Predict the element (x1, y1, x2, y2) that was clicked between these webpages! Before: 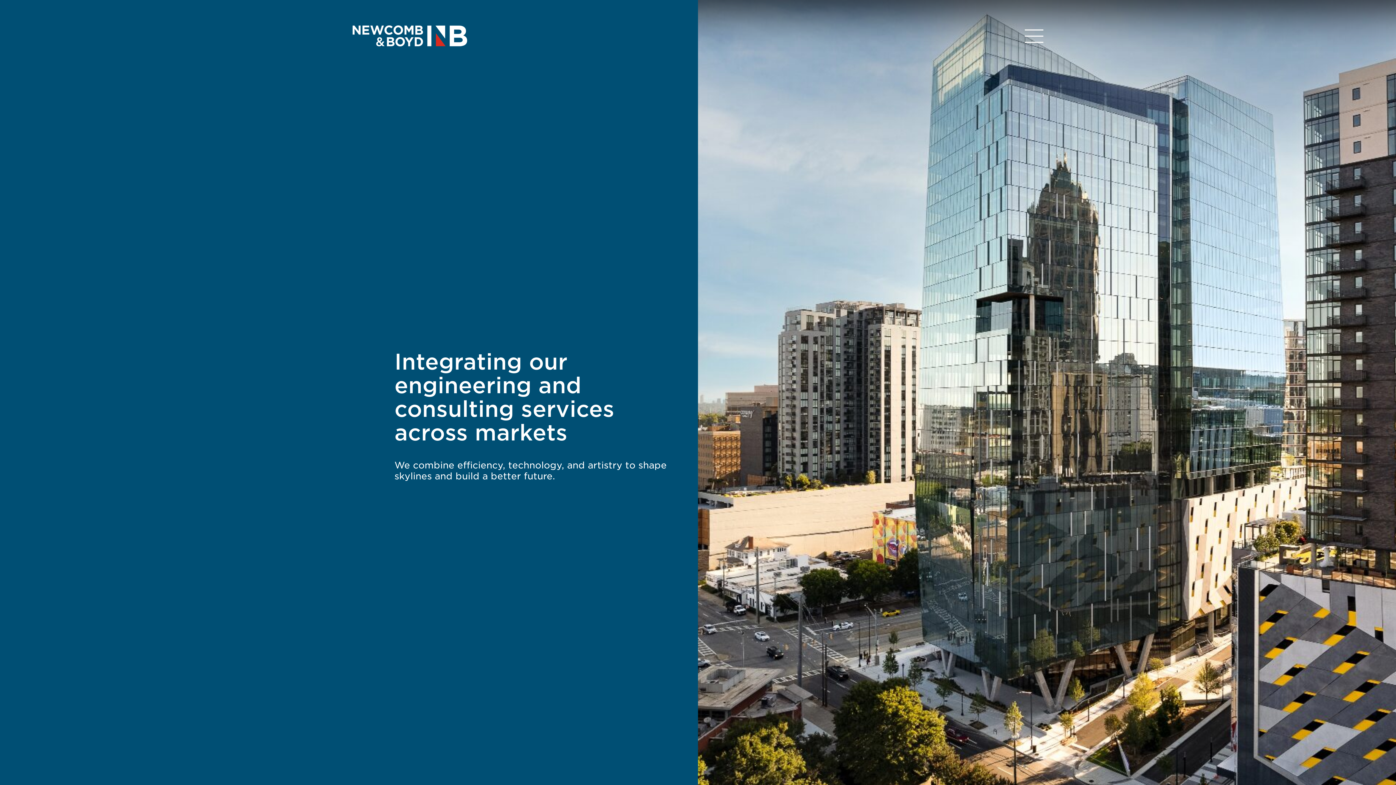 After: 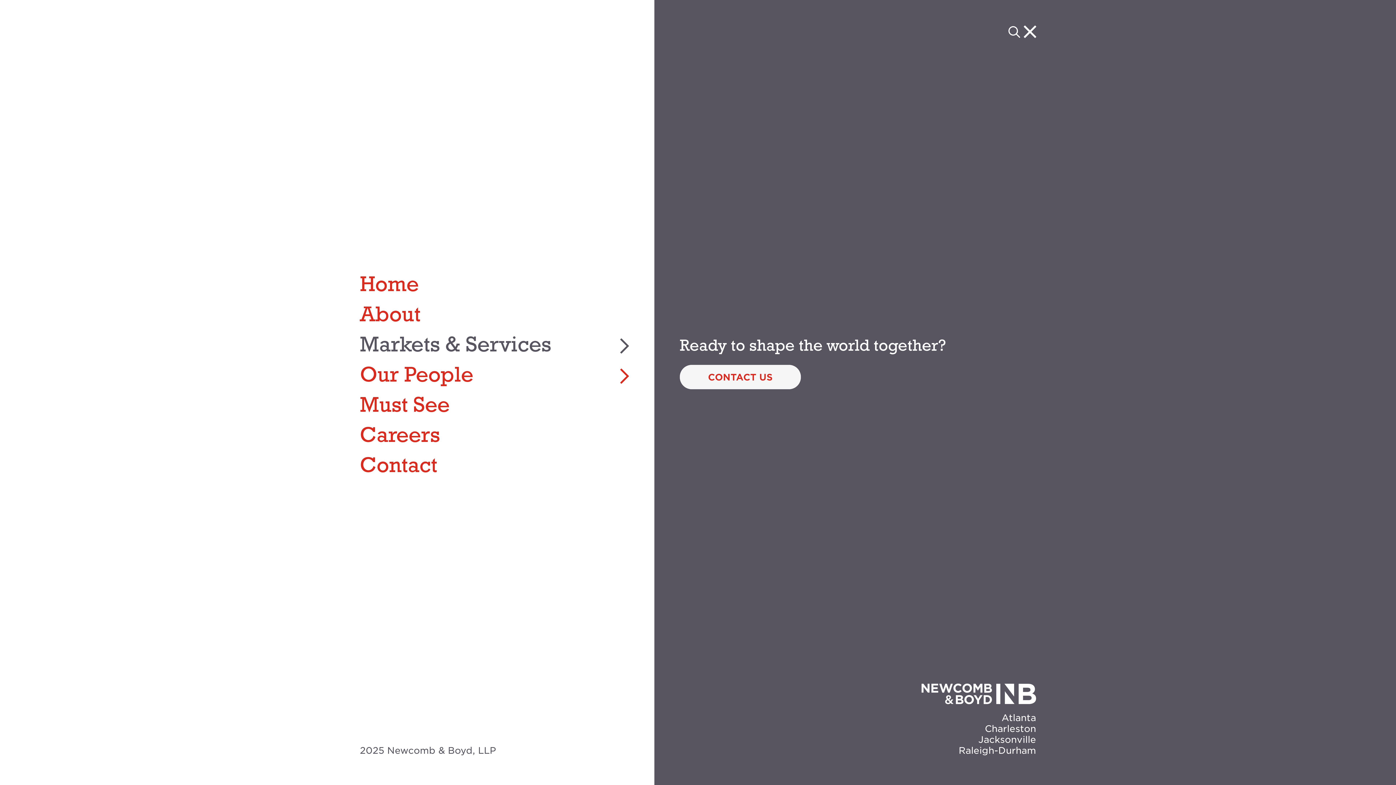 Action: label: Menu Button bbox: (1025, 29, 1043, 42)